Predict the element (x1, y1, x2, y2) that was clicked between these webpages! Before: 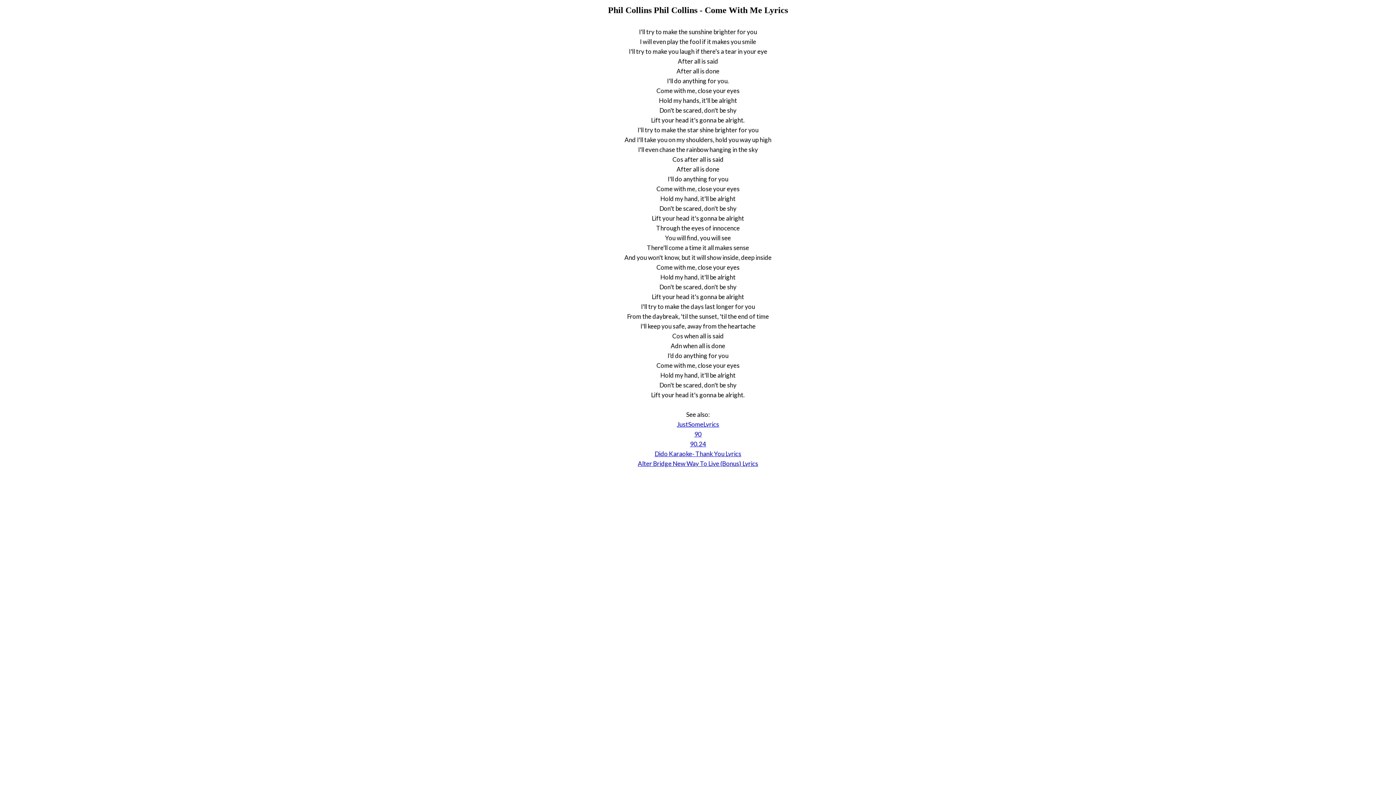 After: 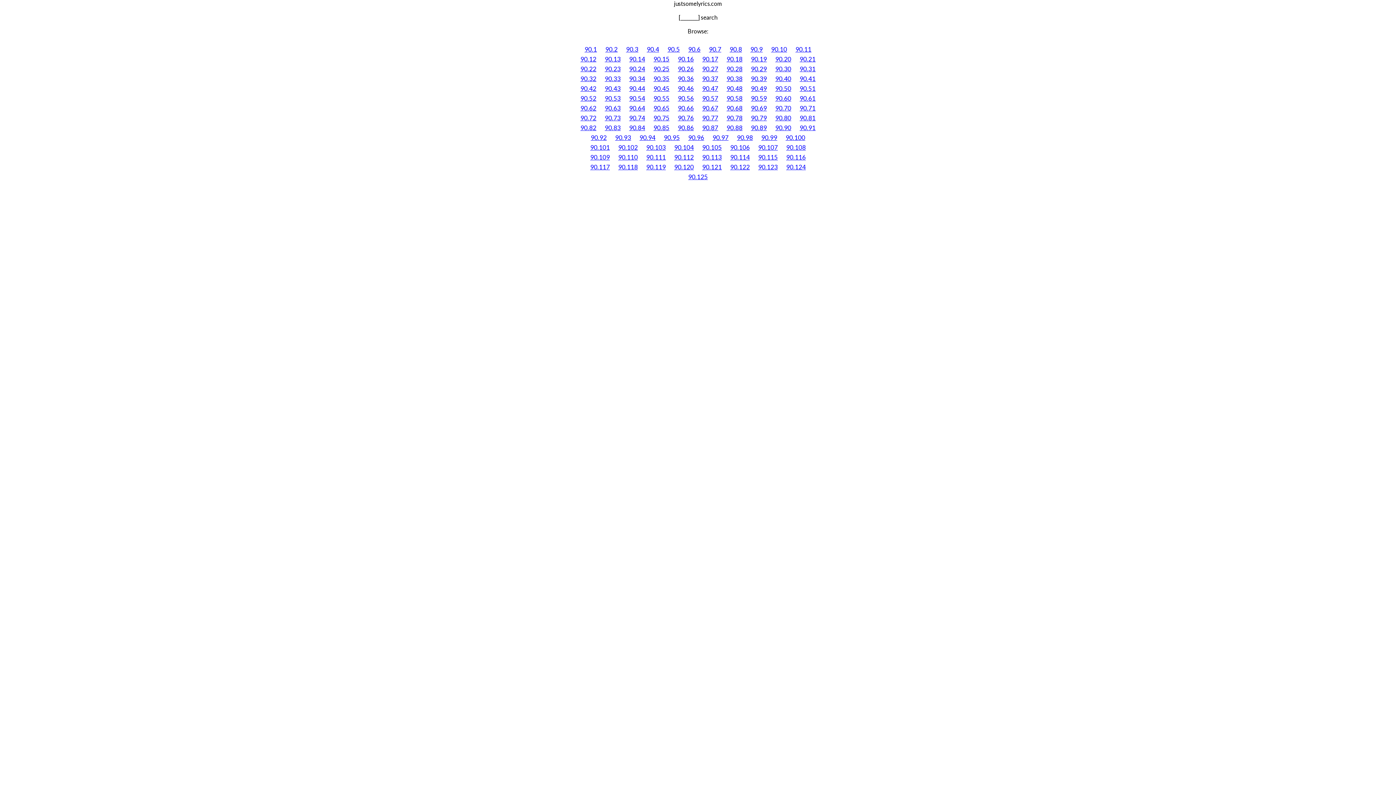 Action: bbox: (694, 430, 701, 438) label: 90